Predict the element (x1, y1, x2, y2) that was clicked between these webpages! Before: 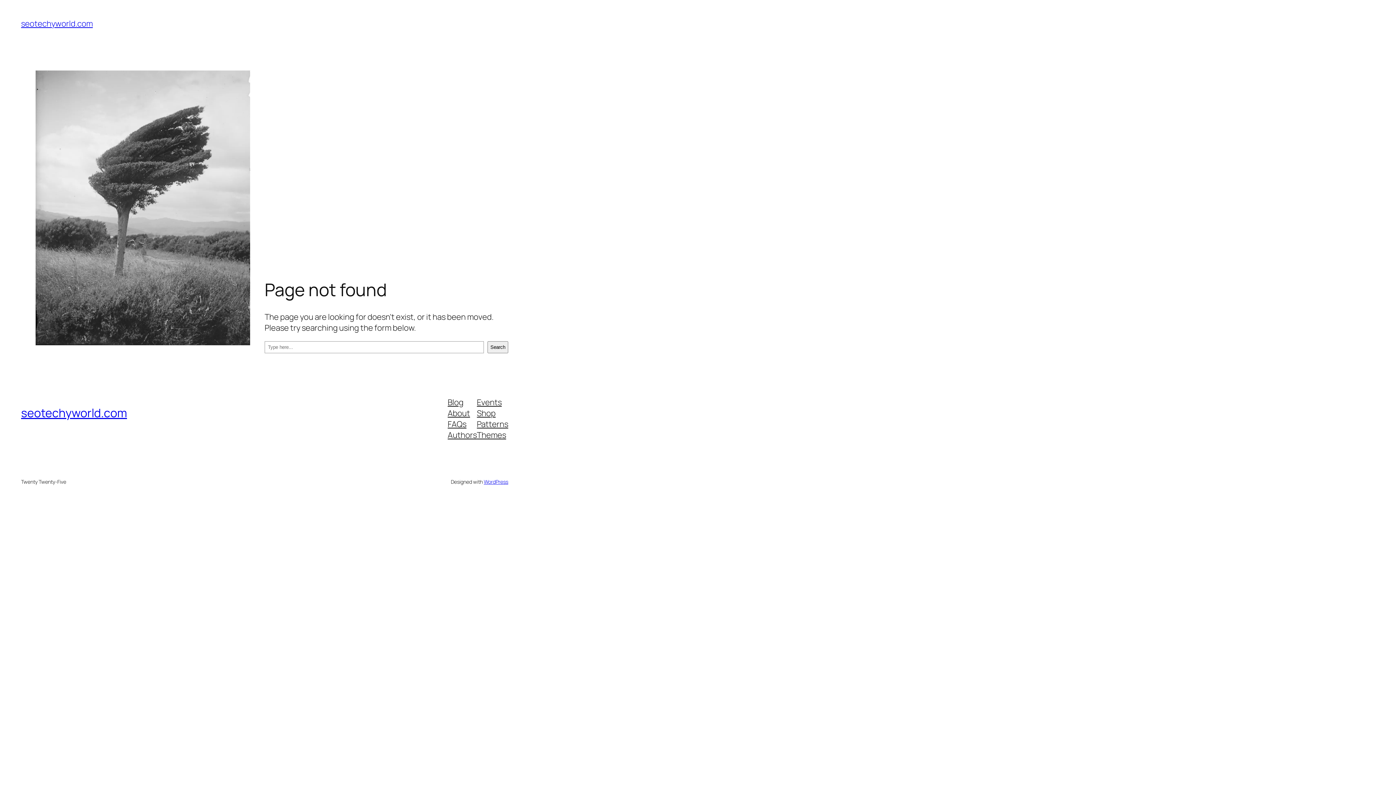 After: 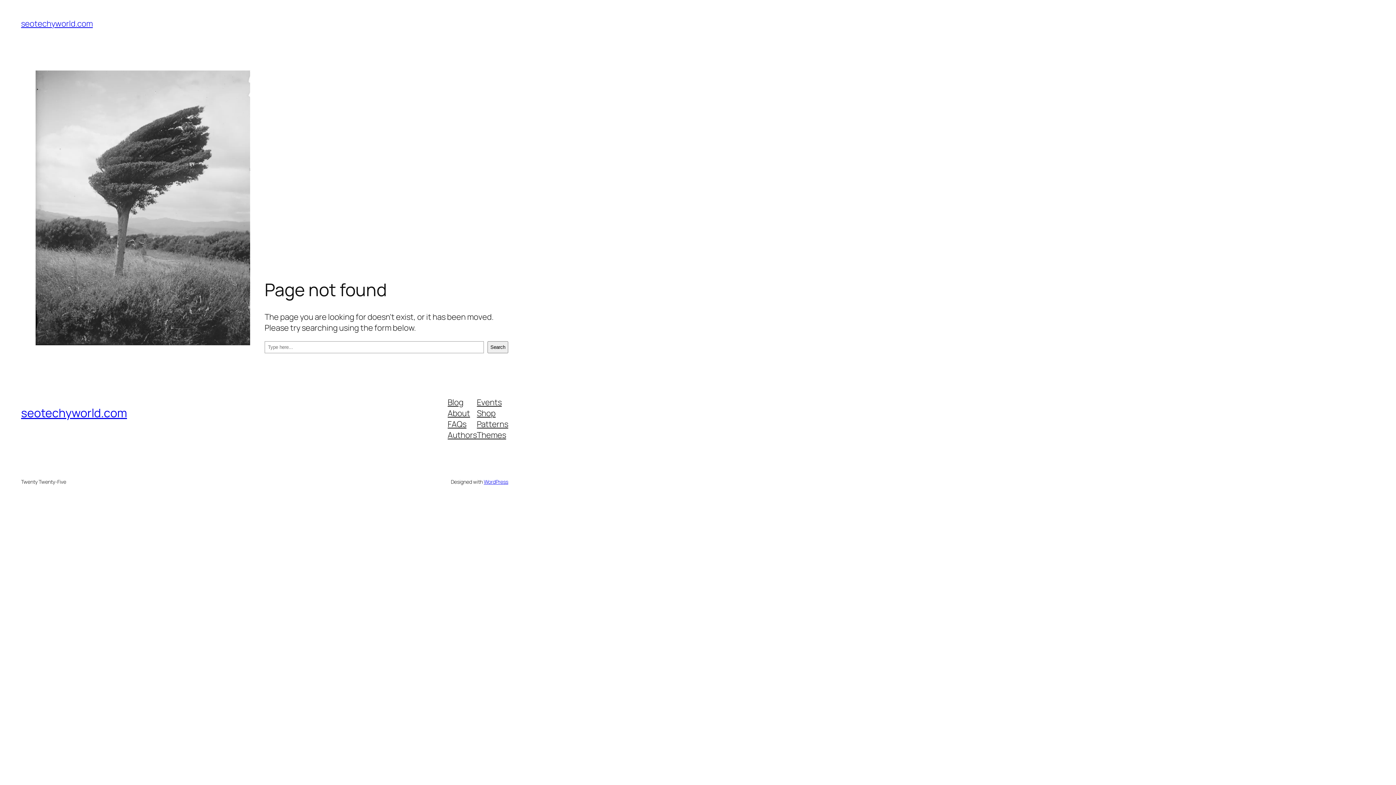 Action: label: Patterns bbox: (477, 418, 508, 429)